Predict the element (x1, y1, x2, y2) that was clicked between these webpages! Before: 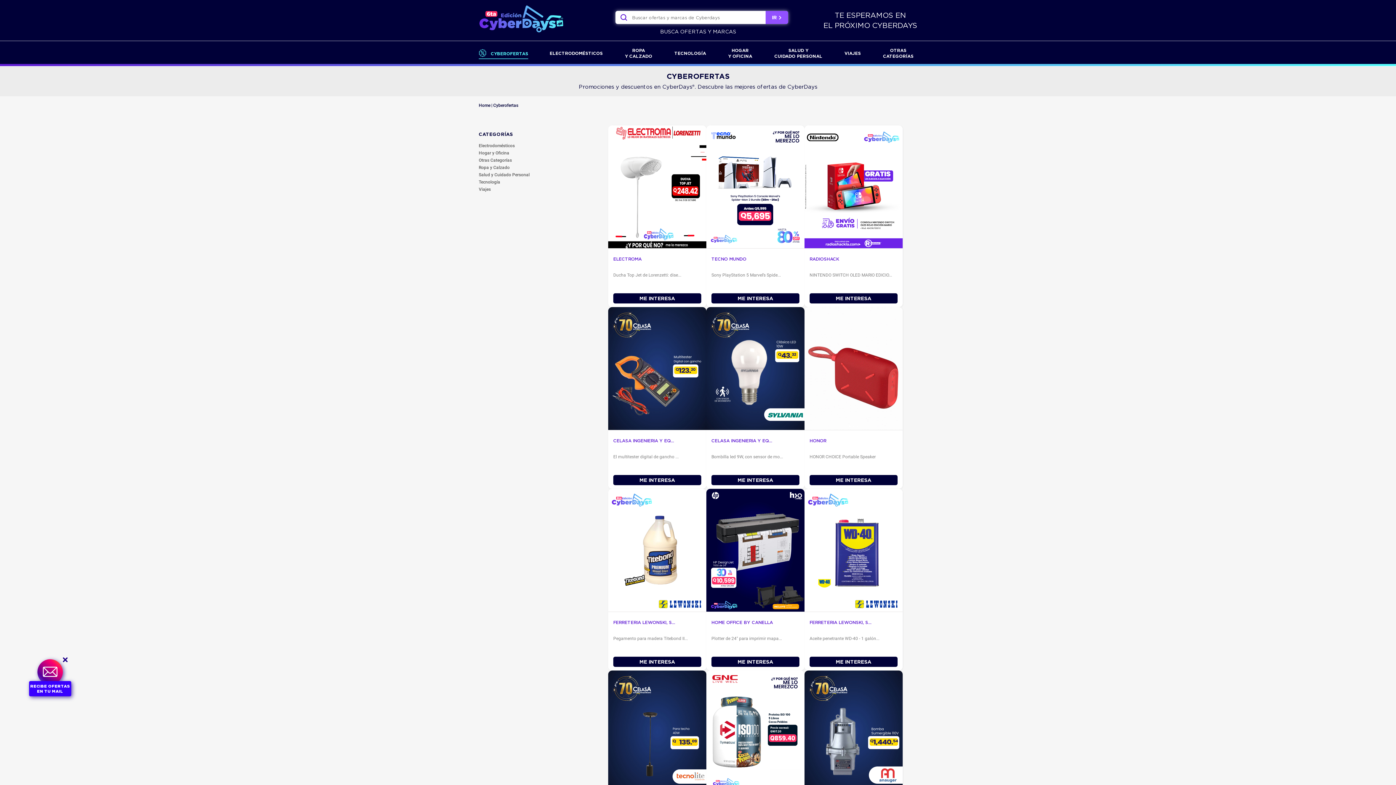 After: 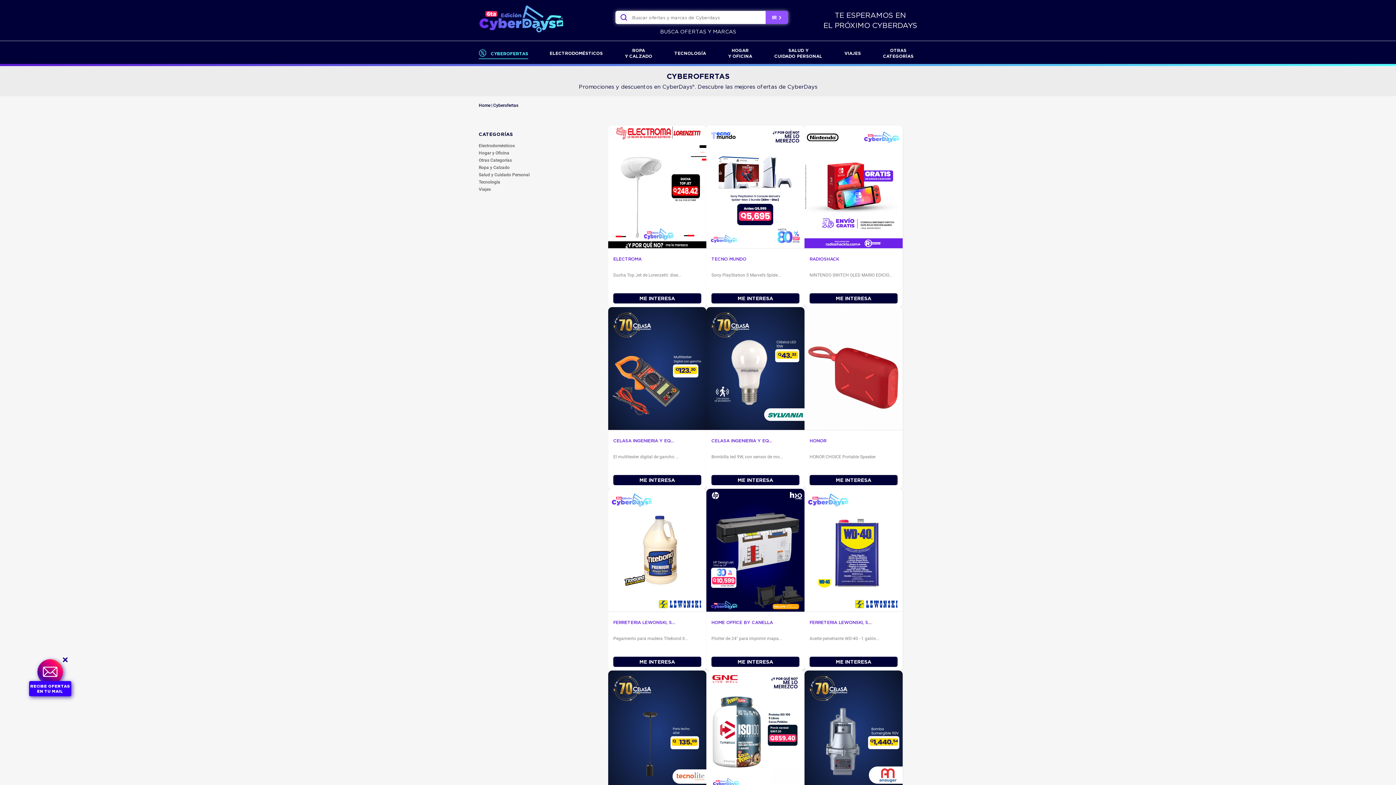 Action: label: HOME OFFICE BY CANELLA

Plotter de 24" para imprimir mapa...

ME INTERESA bbox: (706, 489, 804, 643)